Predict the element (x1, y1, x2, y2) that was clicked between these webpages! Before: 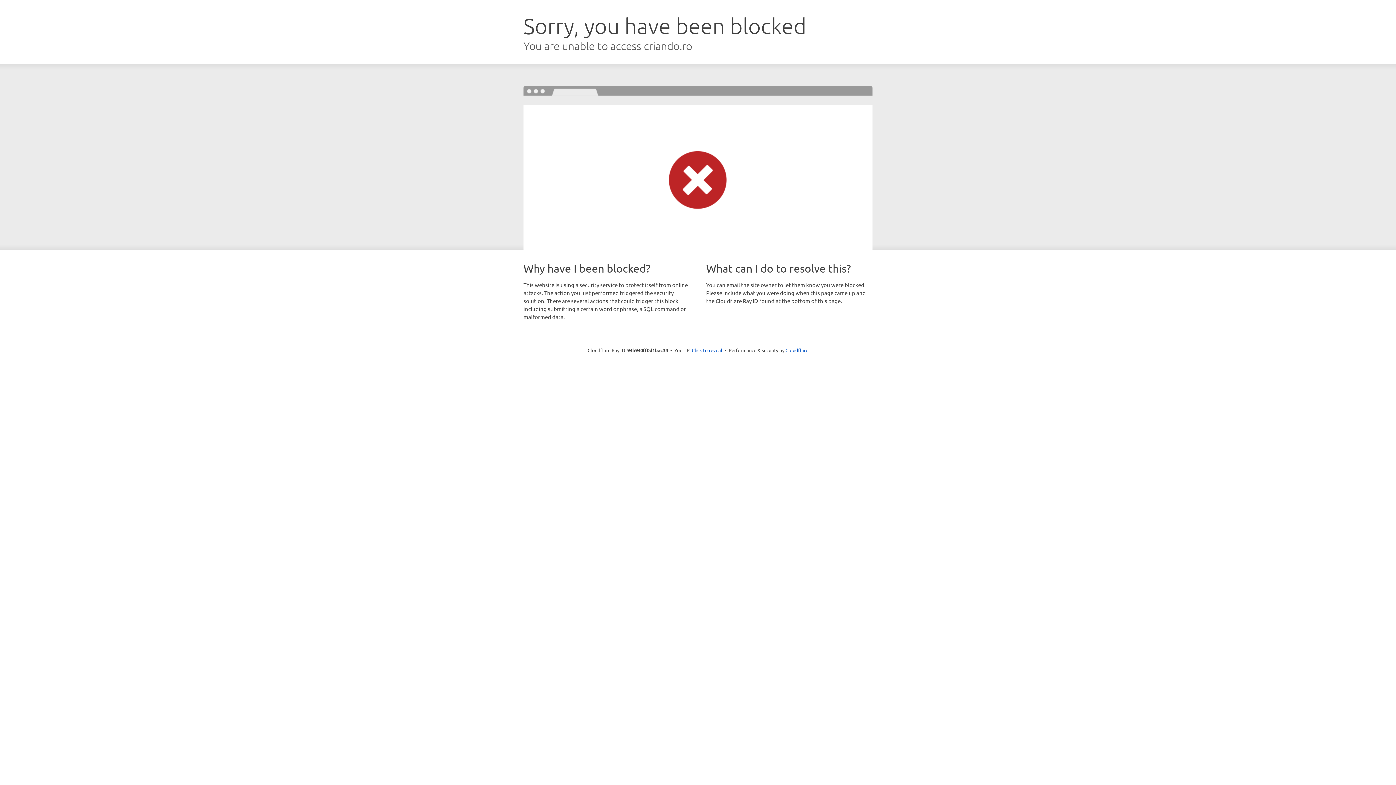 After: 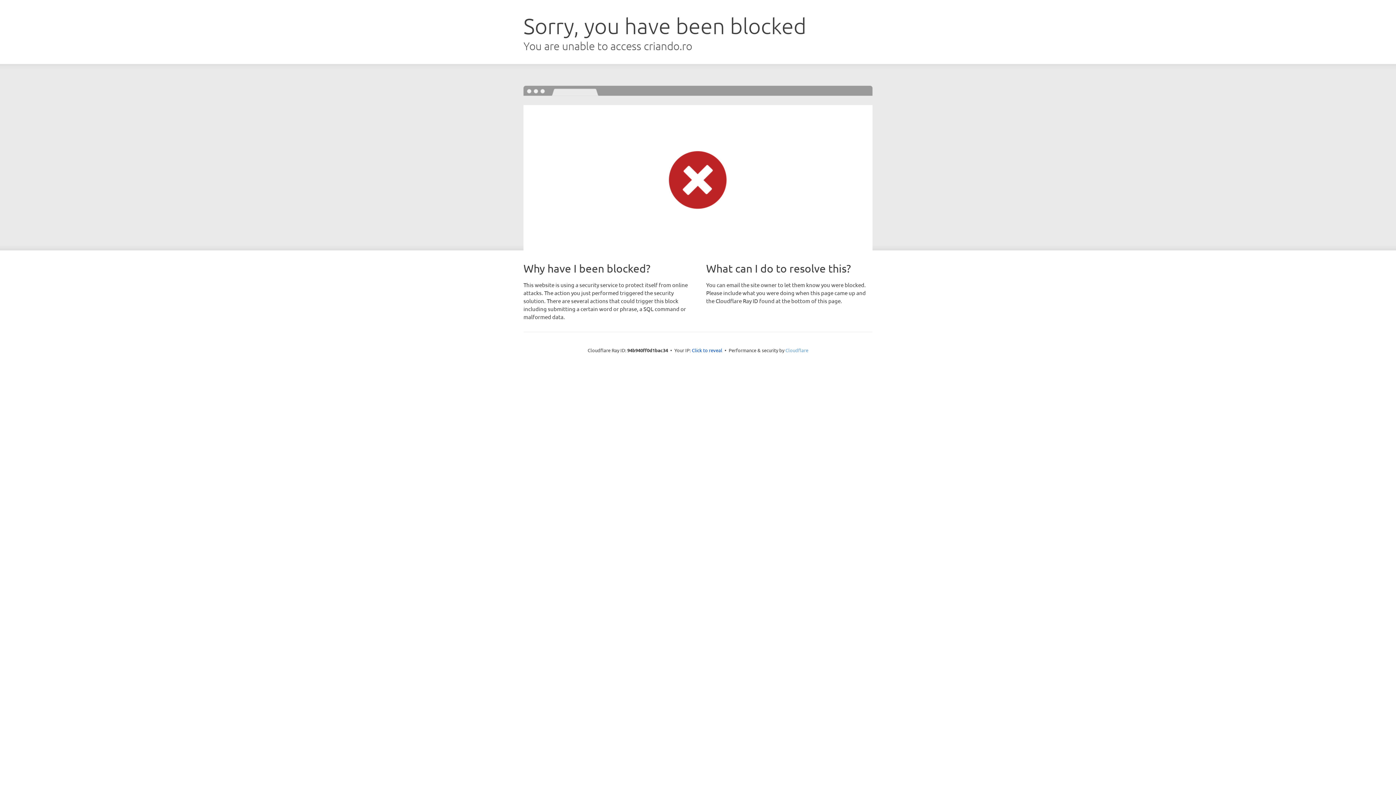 Action: bbox: (785, 347, 808, 353) label: Cloudflare